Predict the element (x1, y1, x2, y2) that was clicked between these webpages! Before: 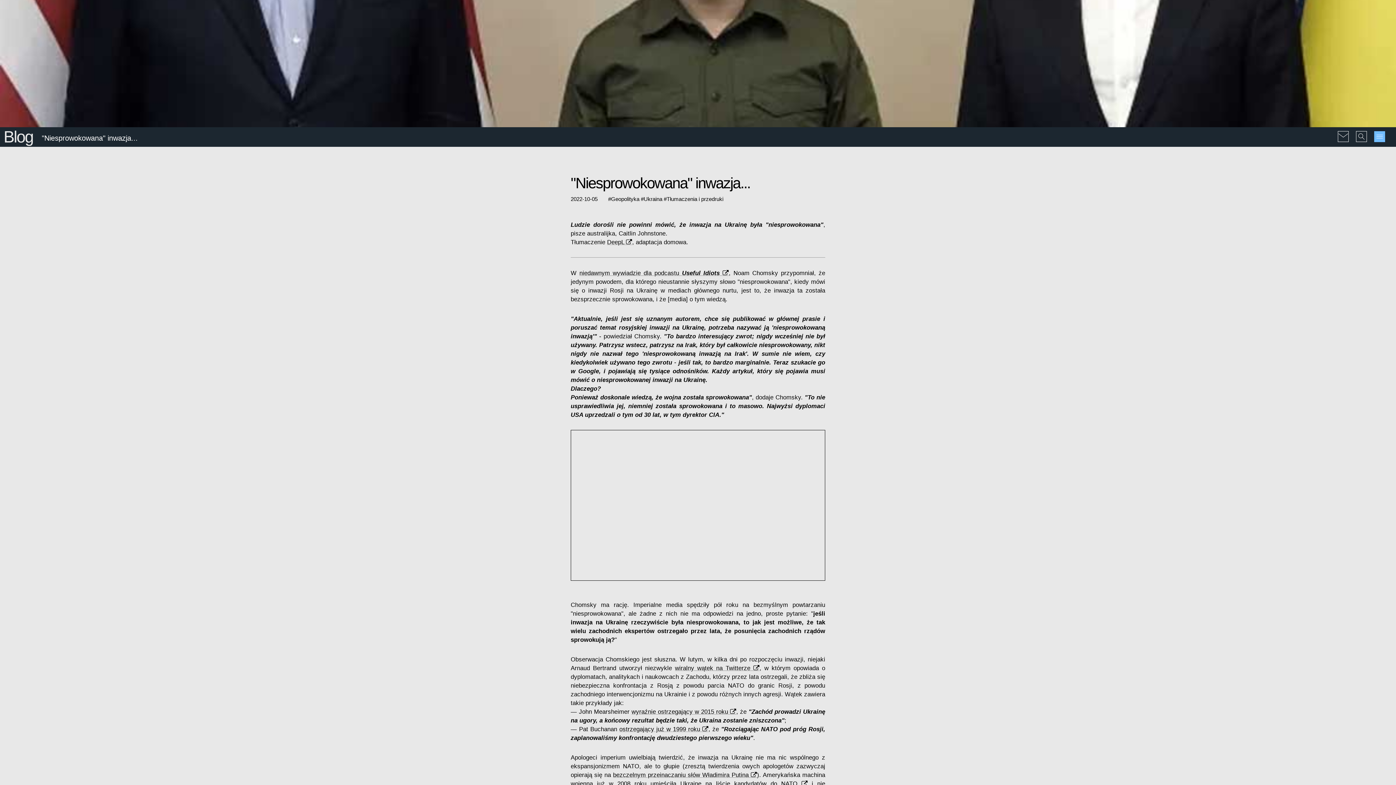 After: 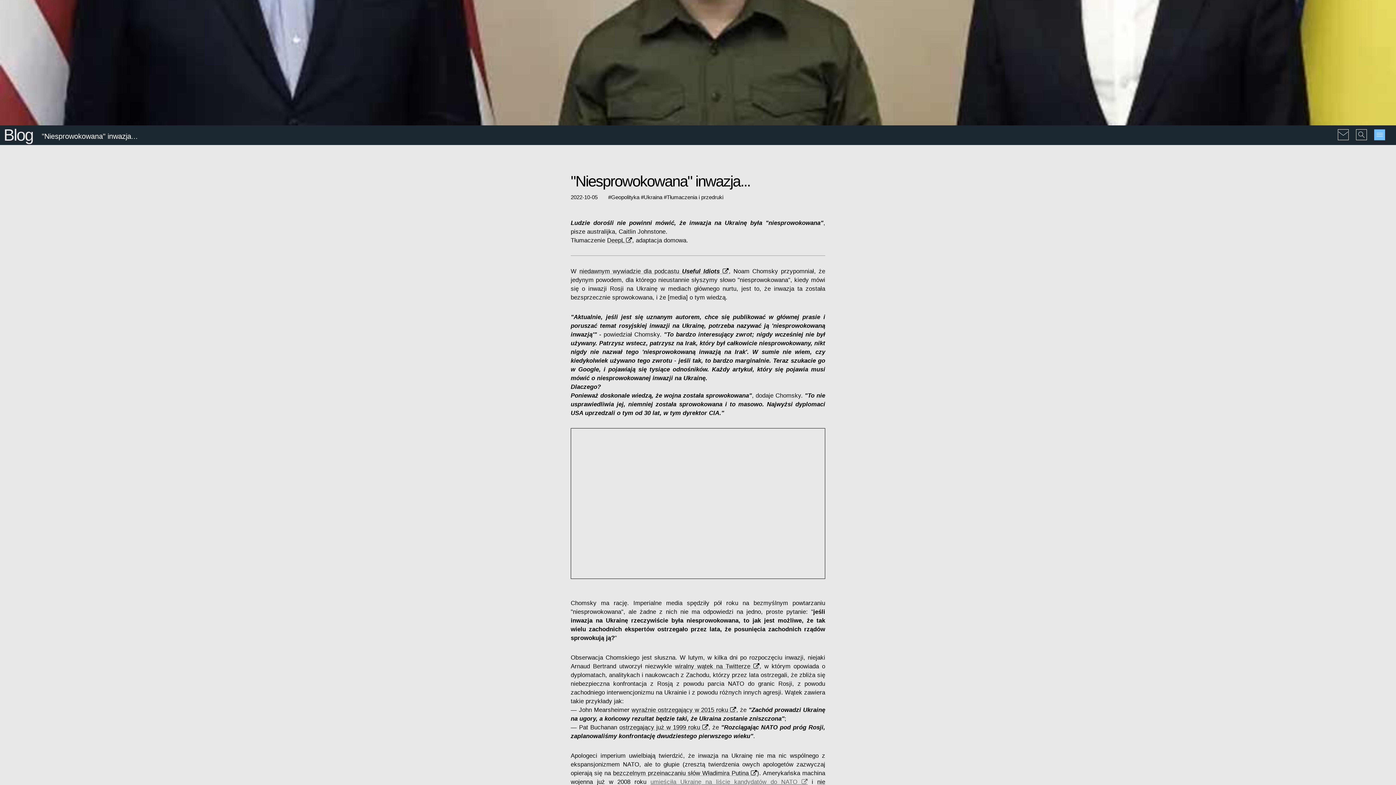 Action: bbox: (650, 780, 807, 787) label: umieściła Ukrainę na liście kandydatów do NATO 